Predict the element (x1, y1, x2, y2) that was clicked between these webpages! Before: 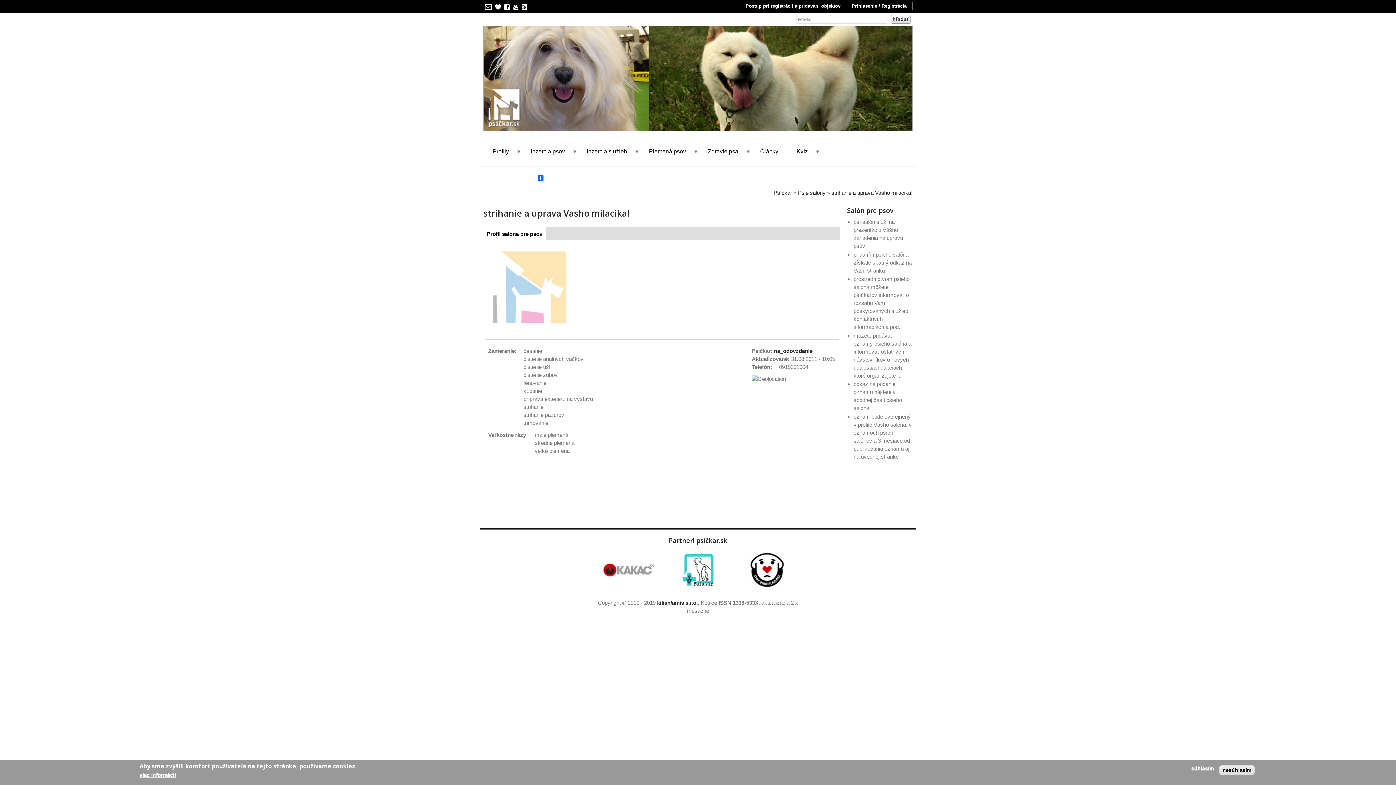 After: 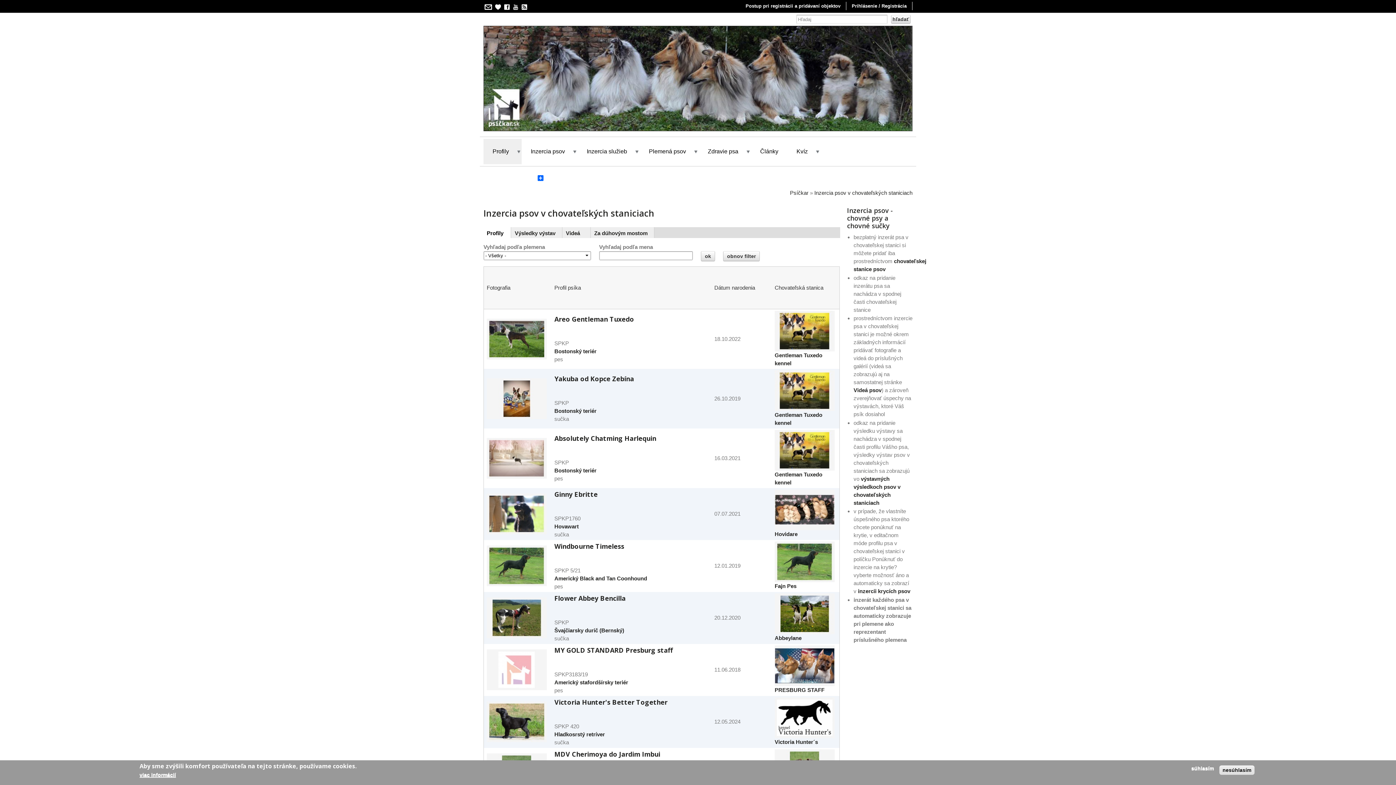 Action: label: Profily bbox: (490, 138, 514, 164)